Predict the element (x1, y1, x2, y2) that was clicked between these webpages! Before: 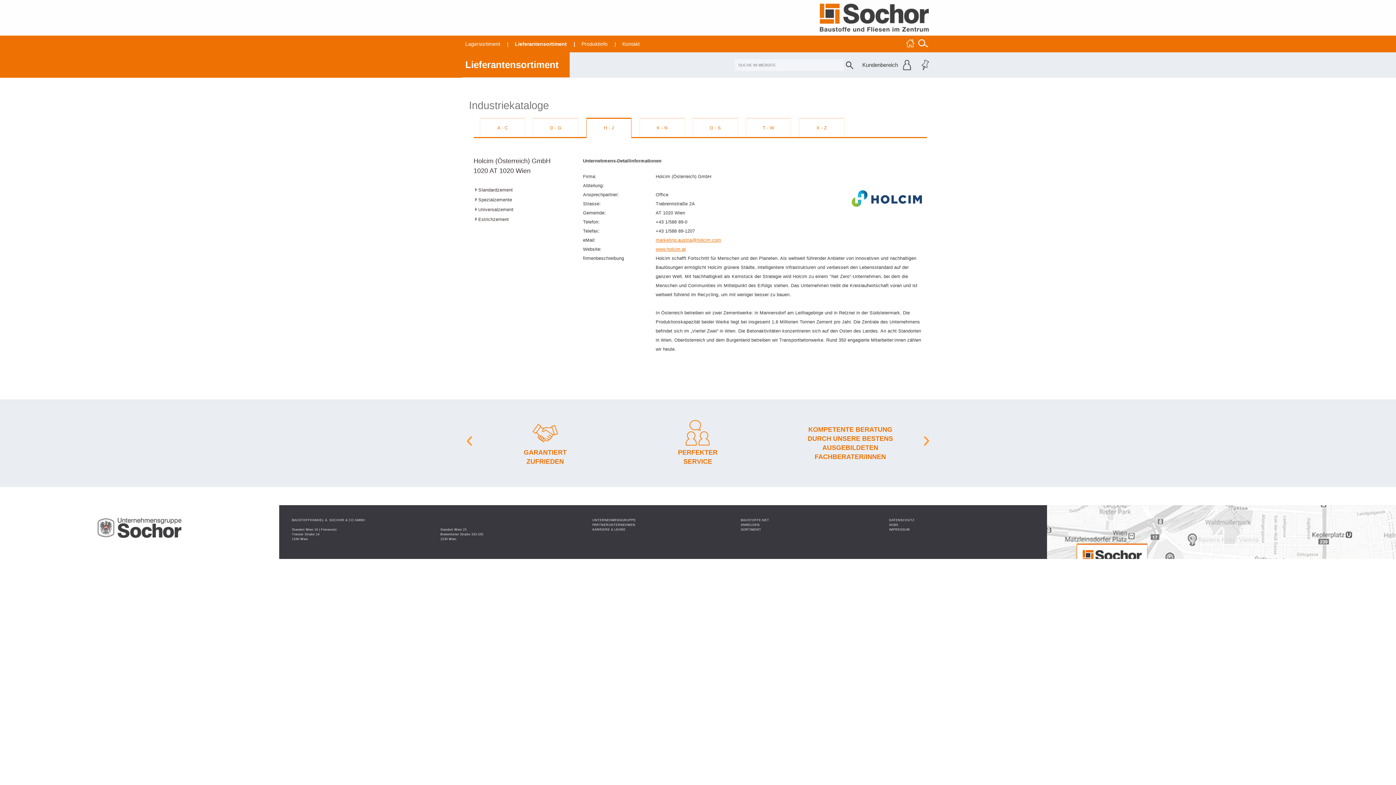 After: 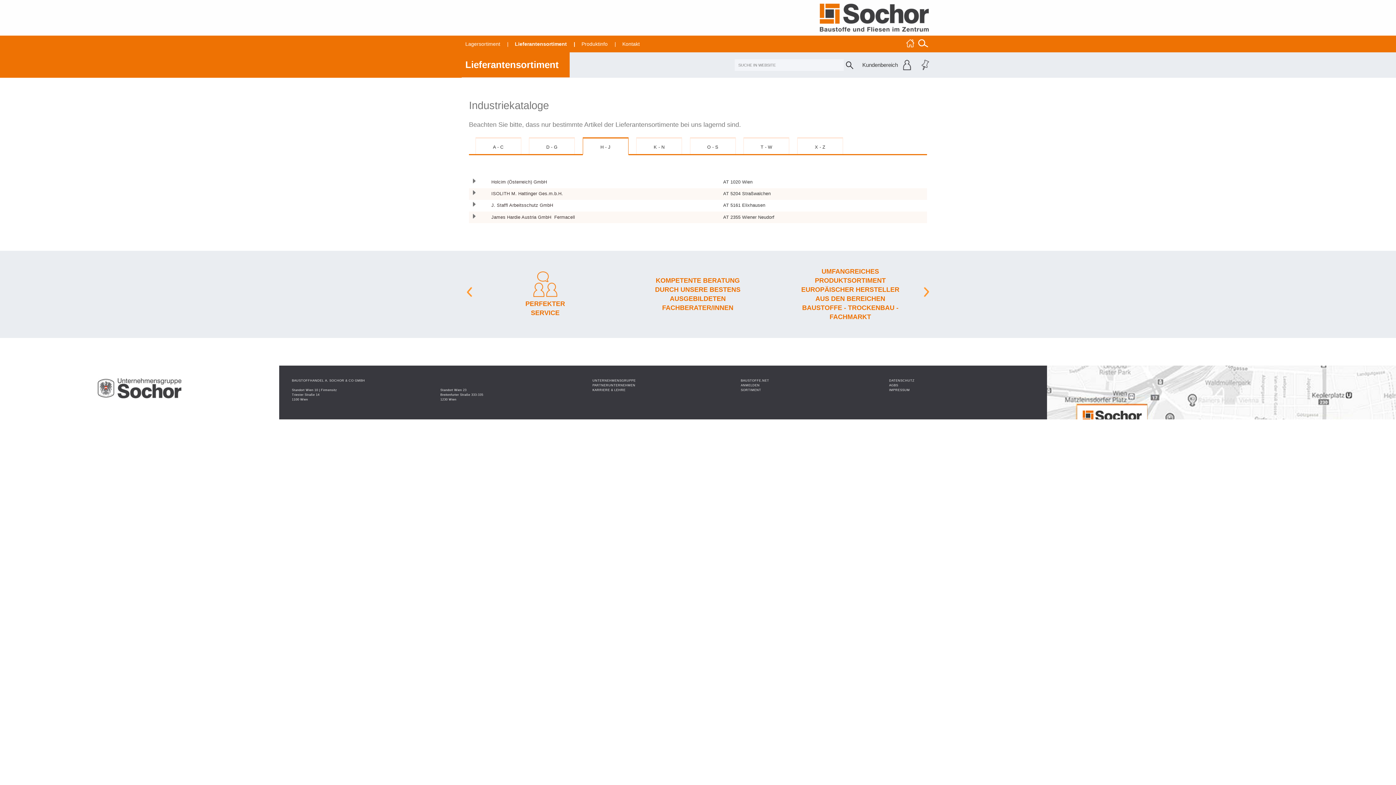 Action: label: H - J bbox: (586, 123, 631, 132)